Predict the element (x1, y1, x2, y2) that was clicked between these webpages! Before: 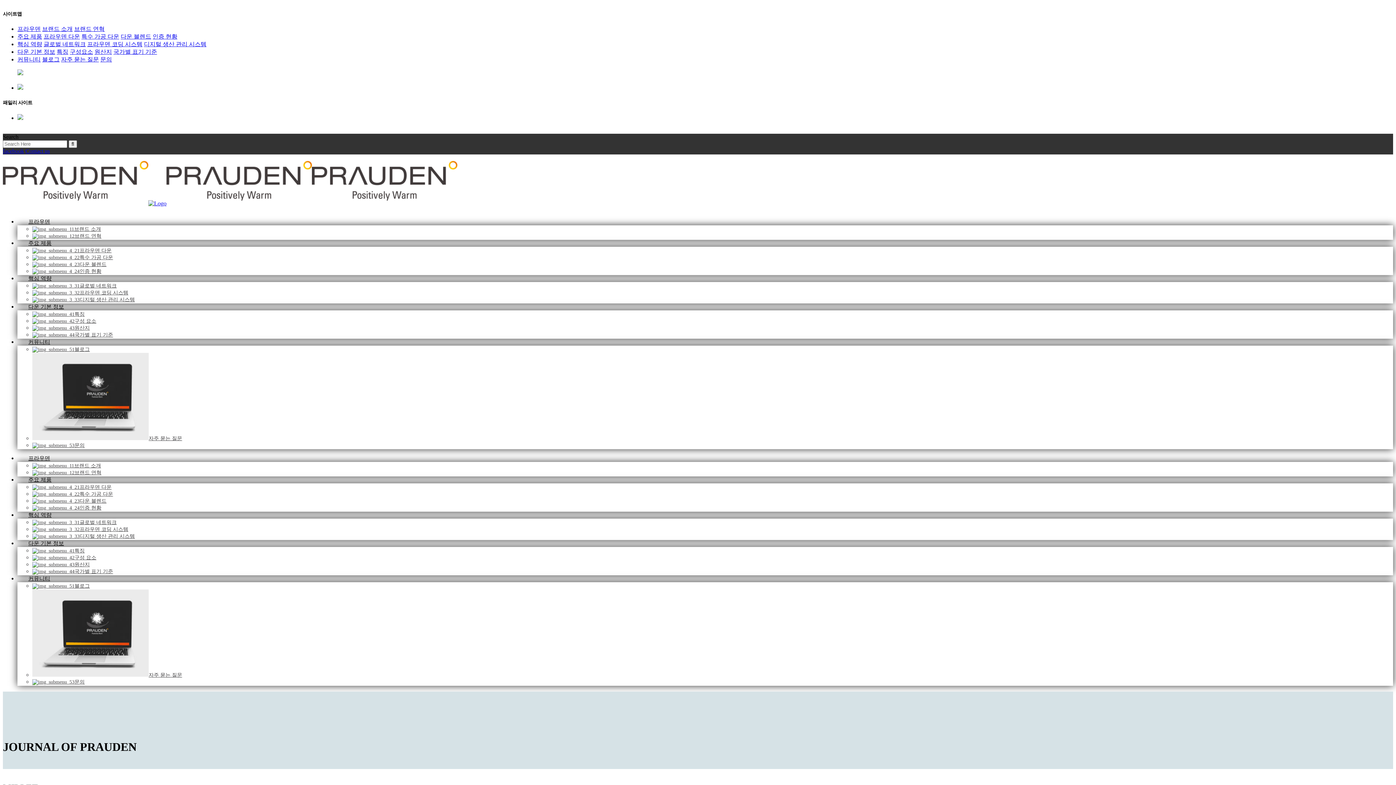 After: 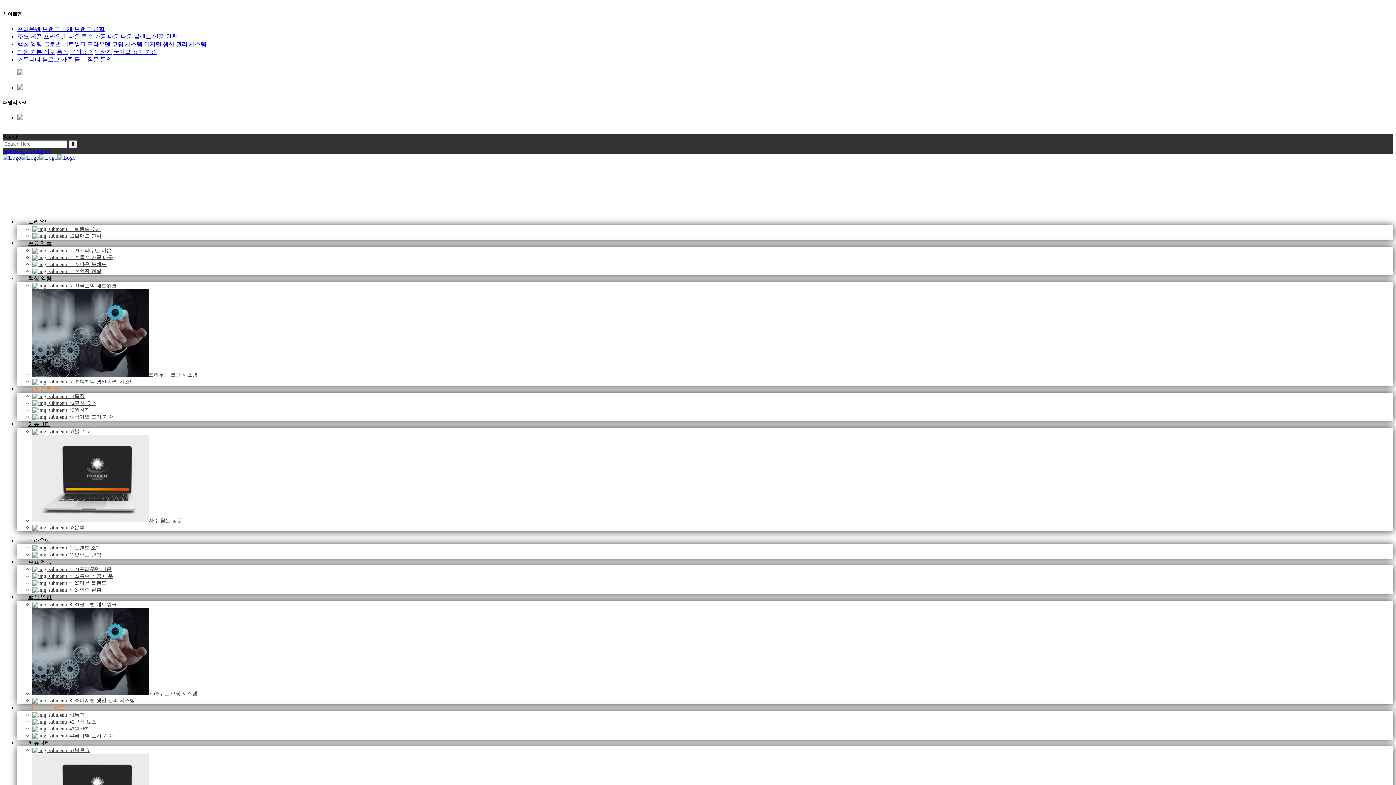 Action: bbox: (113, 48, 157, 55) label: 국가별 표기 기준